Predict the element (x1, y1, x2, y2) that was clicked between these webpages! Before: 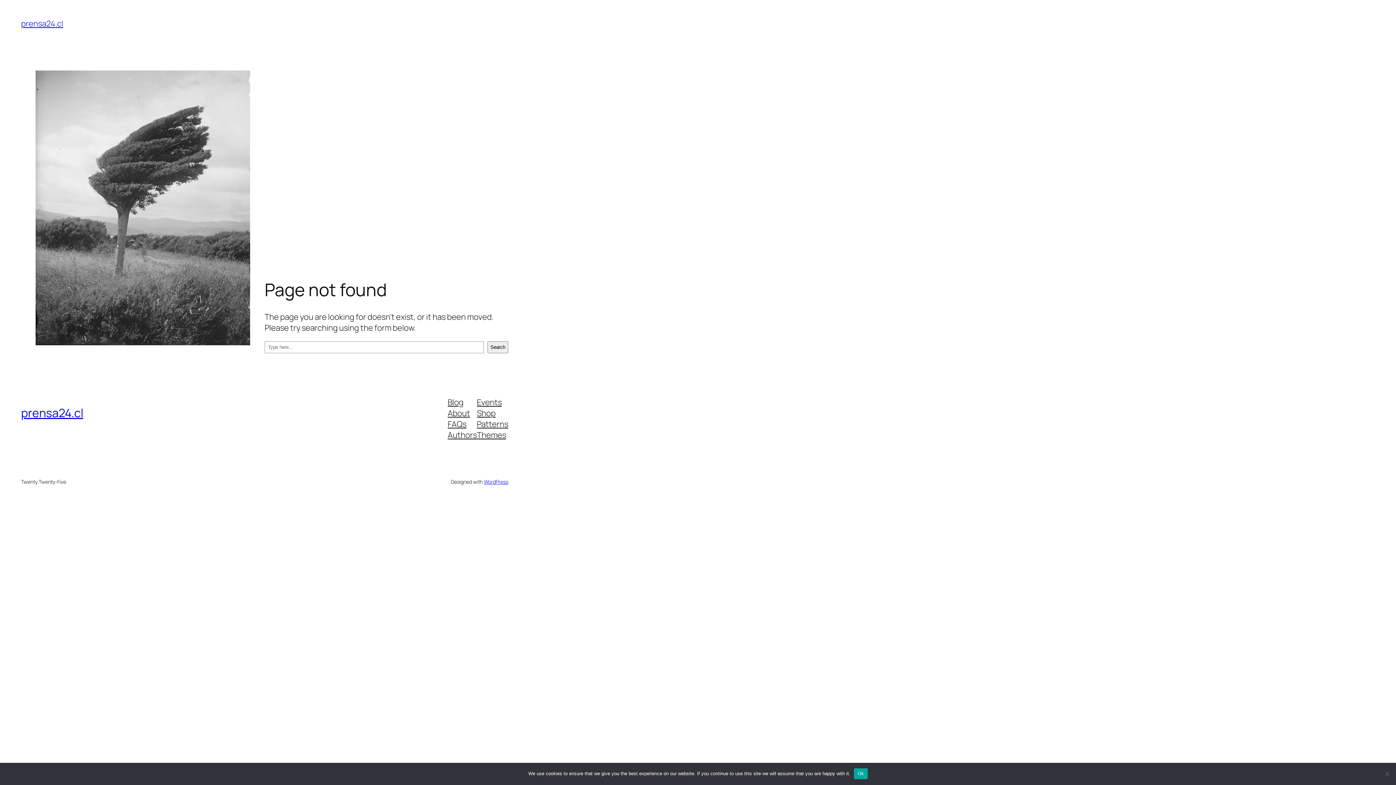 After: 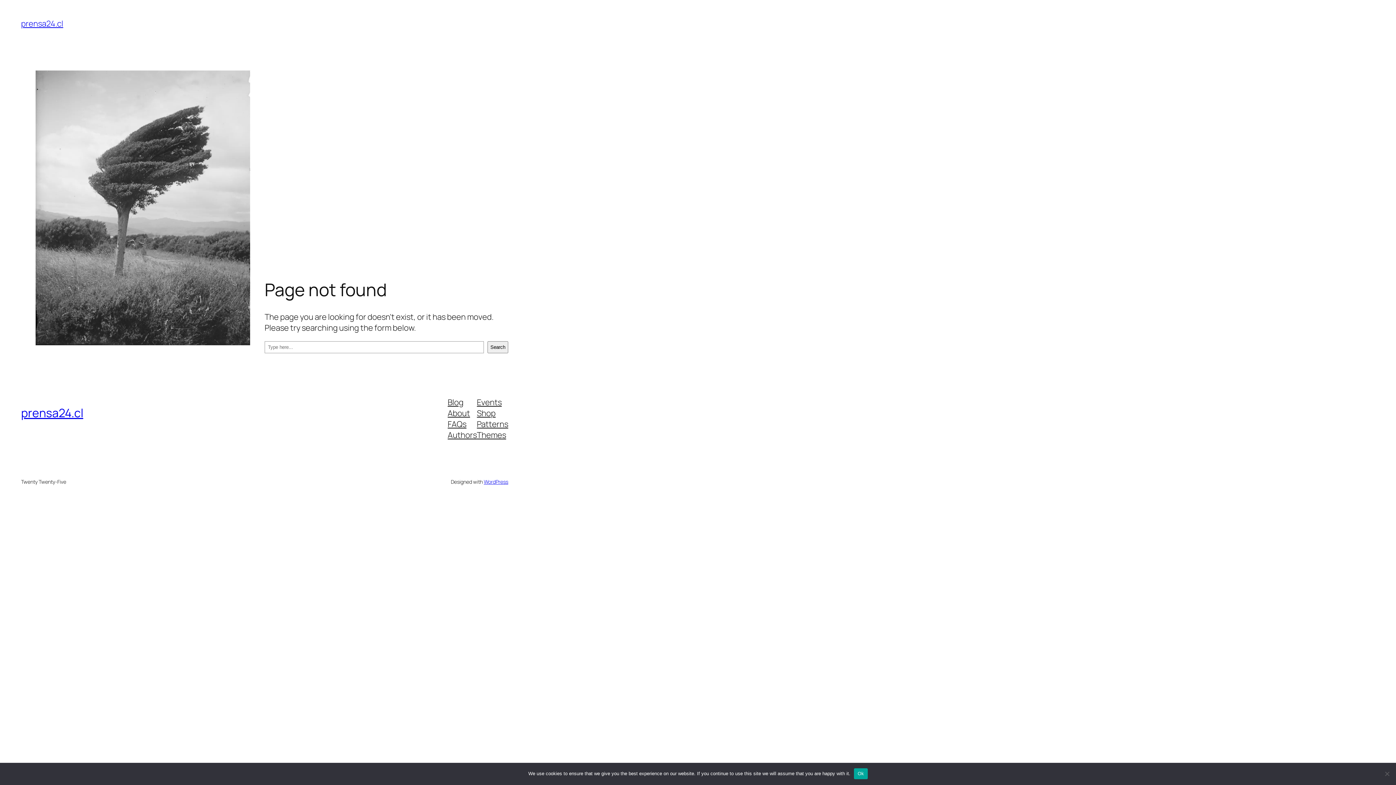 Action: bbox: (477, 418, 508, 429) label: Patterns